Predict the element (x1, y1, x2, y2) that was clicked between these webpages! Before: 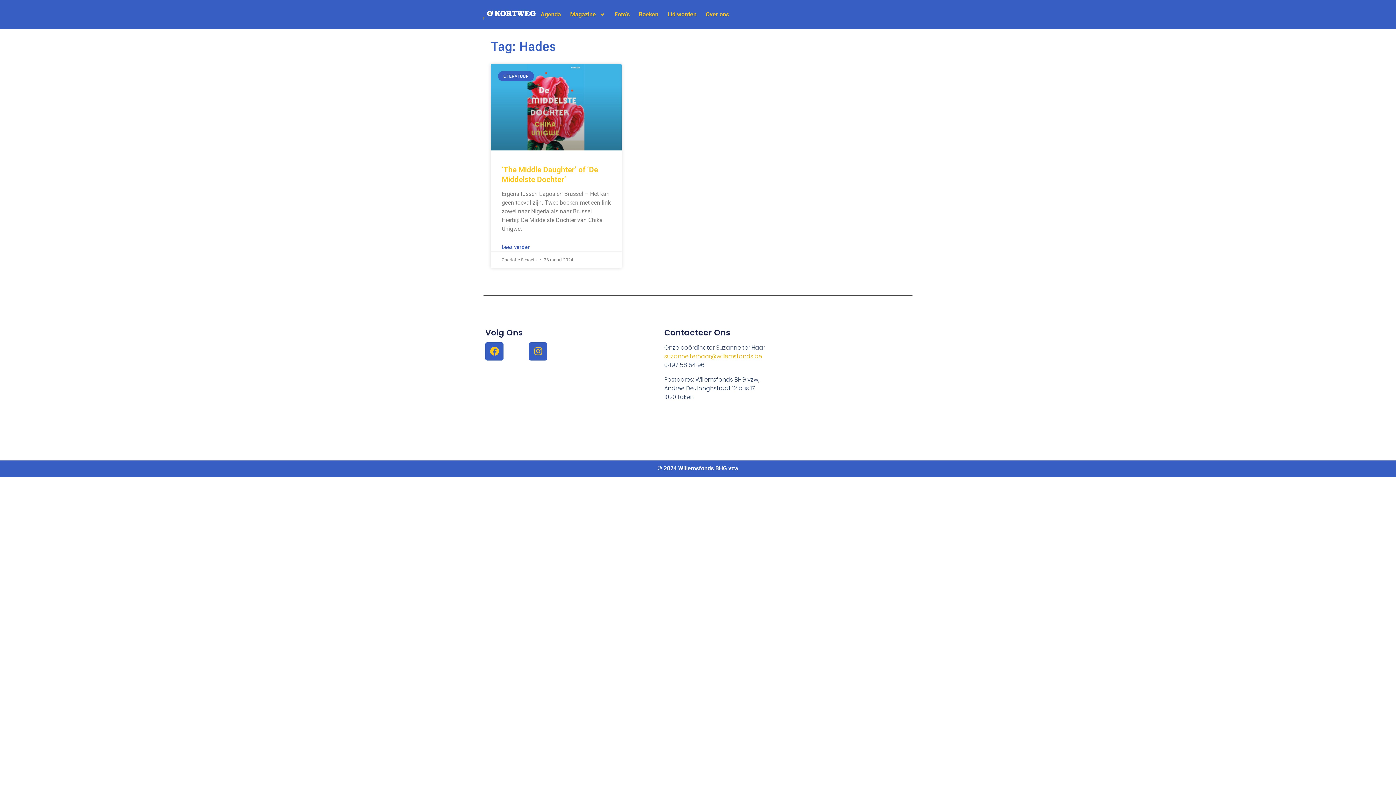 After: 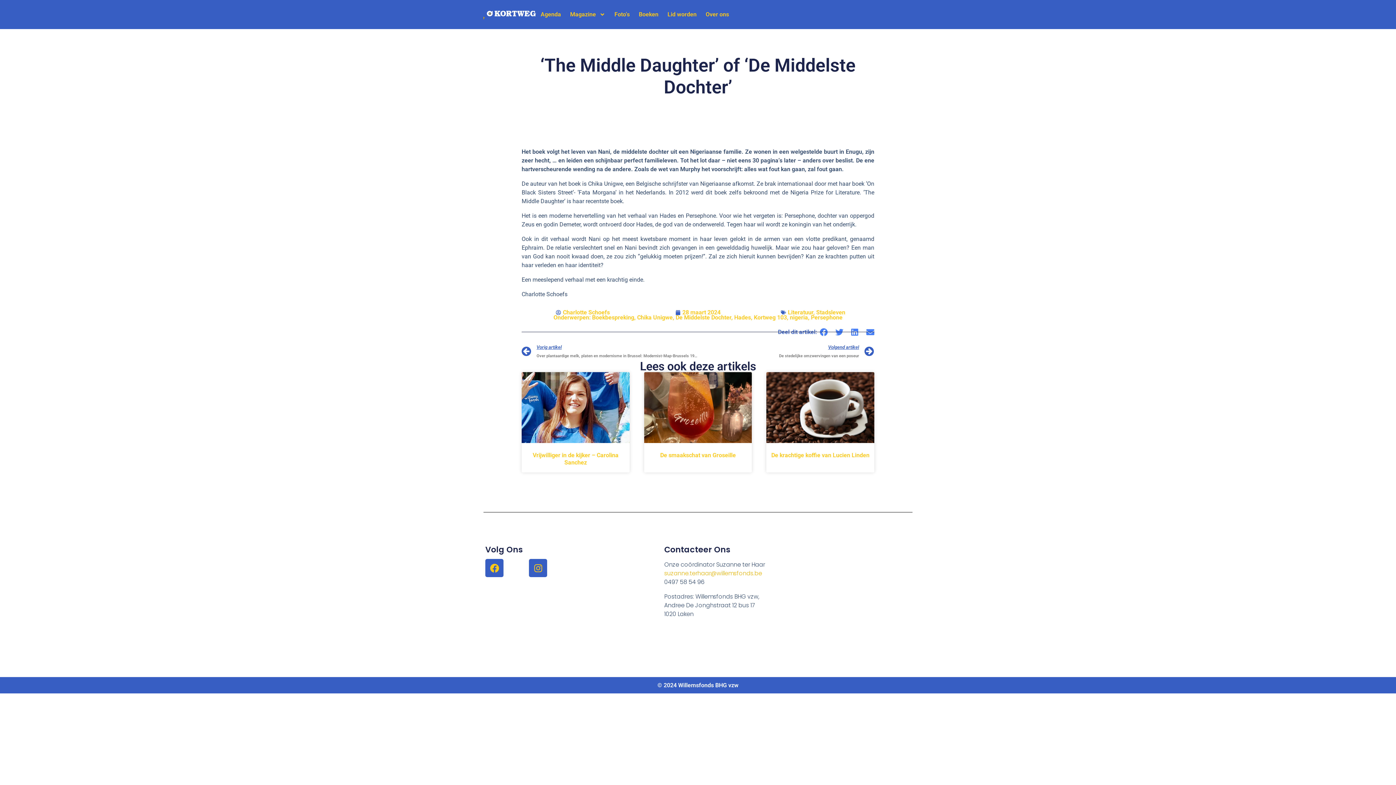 Action: label: Lees meer over ‘The Middle Daughter’ of ‘De Middelste Dochter’ bbox: (501, 242, 530, 251)